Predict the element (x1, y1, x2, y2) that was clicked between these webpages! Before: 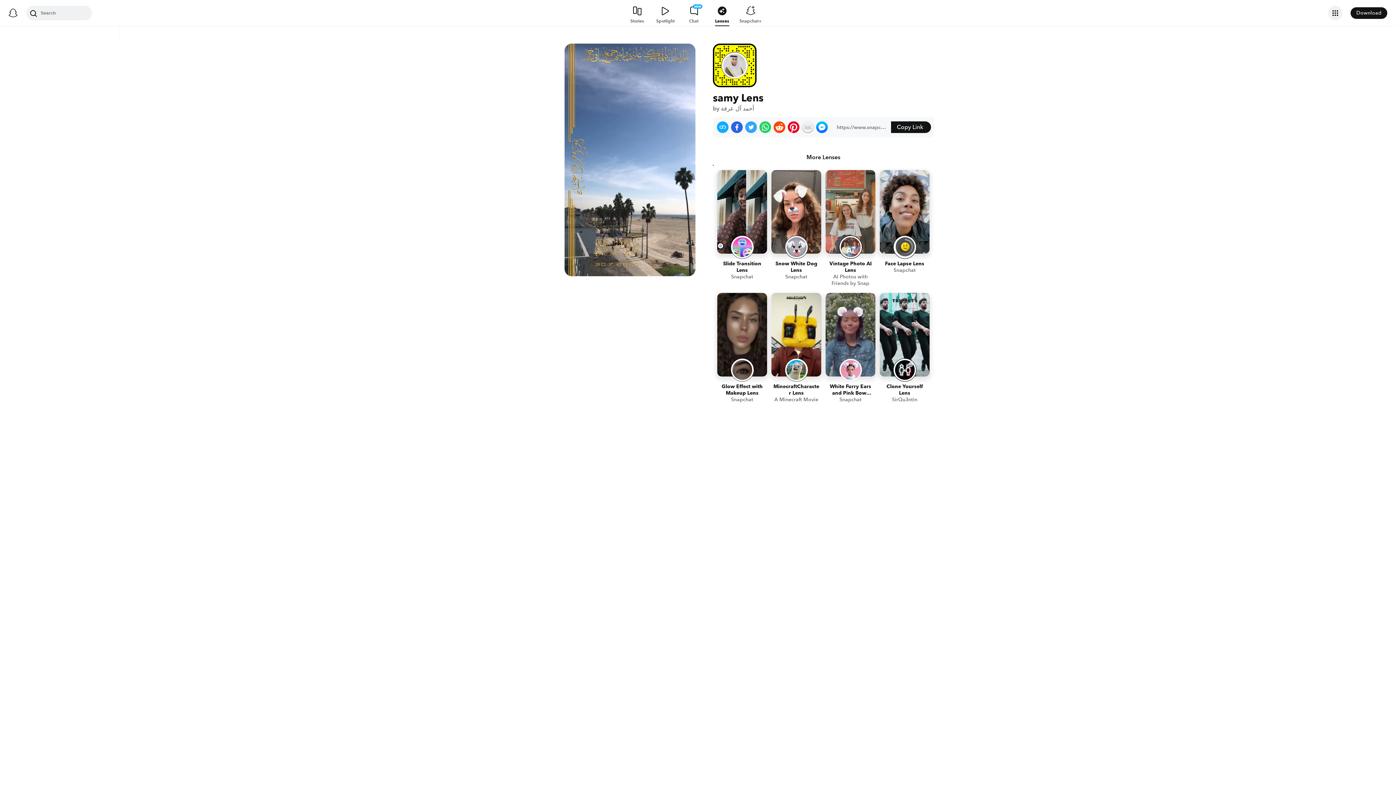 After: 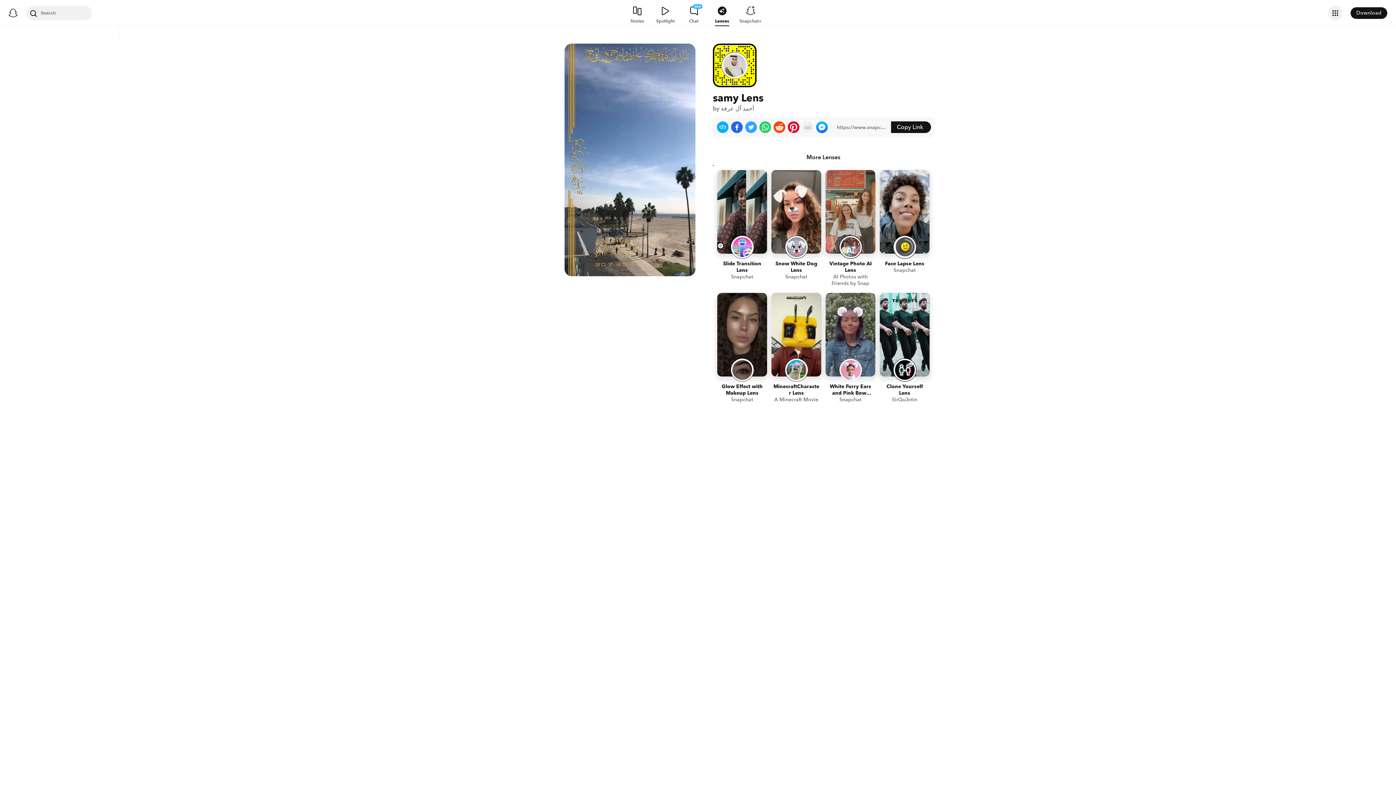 Action: label: Share on Email bbox: (802, 121, 813, 133)